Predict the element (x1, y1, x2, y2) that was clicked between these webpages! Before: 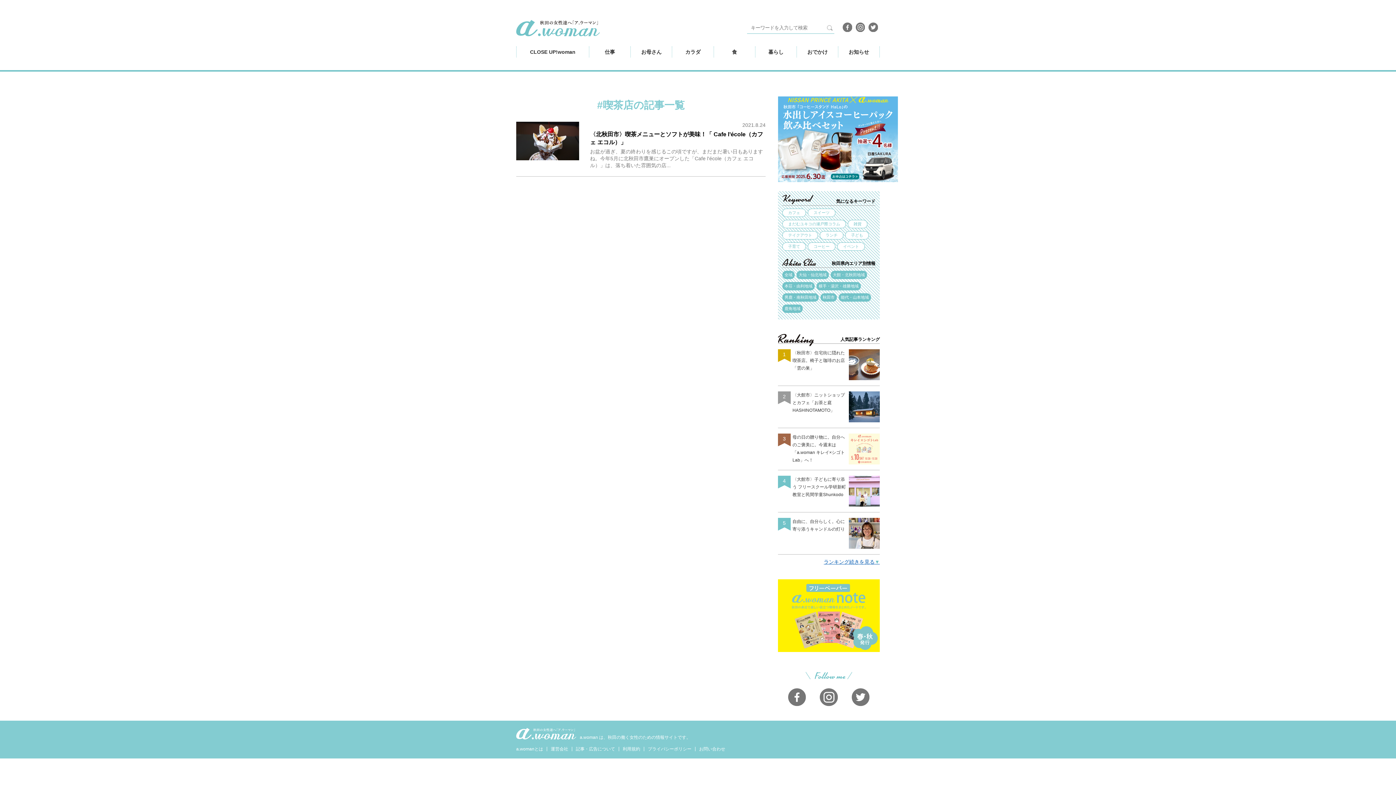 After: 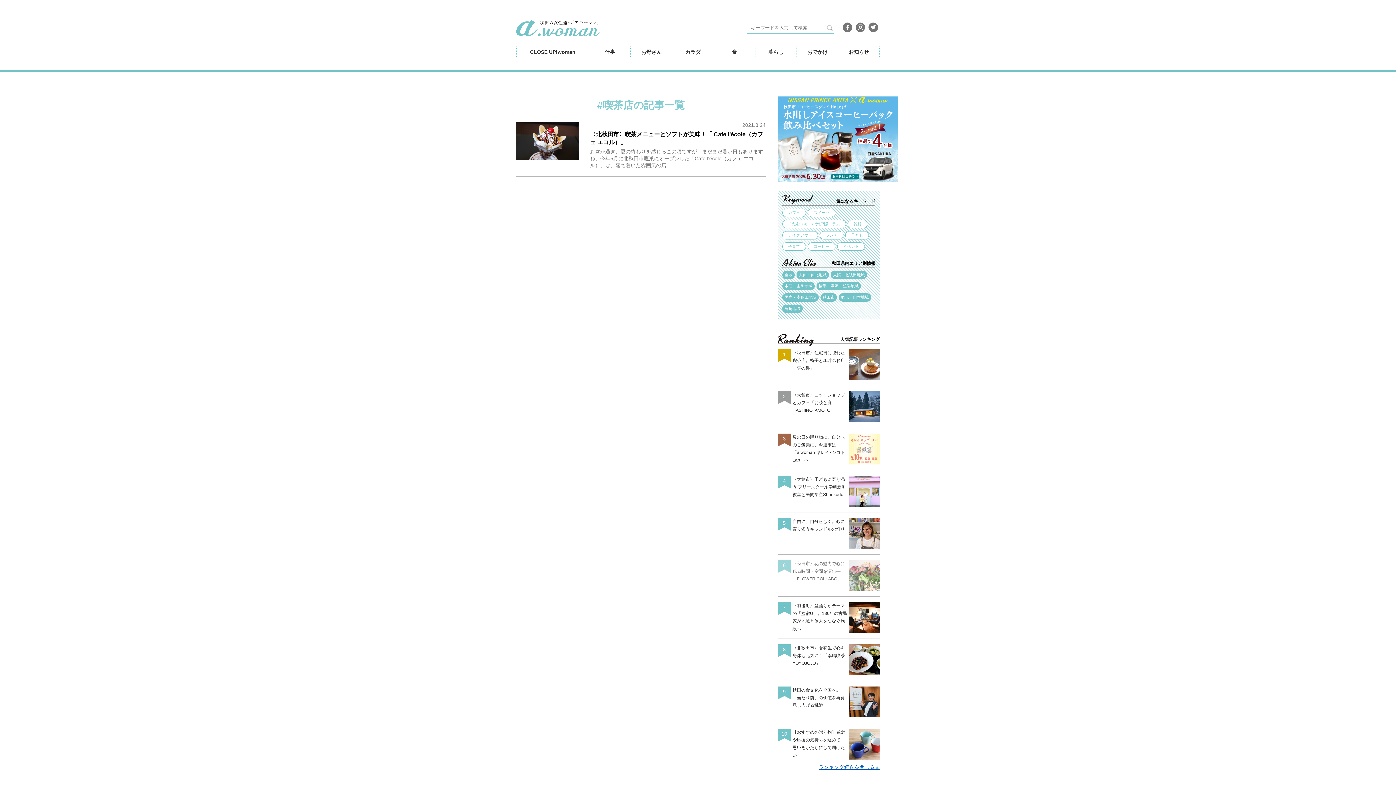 Action: bbox: (824, 559, 880, 564) label: ランキング続きを見る▼